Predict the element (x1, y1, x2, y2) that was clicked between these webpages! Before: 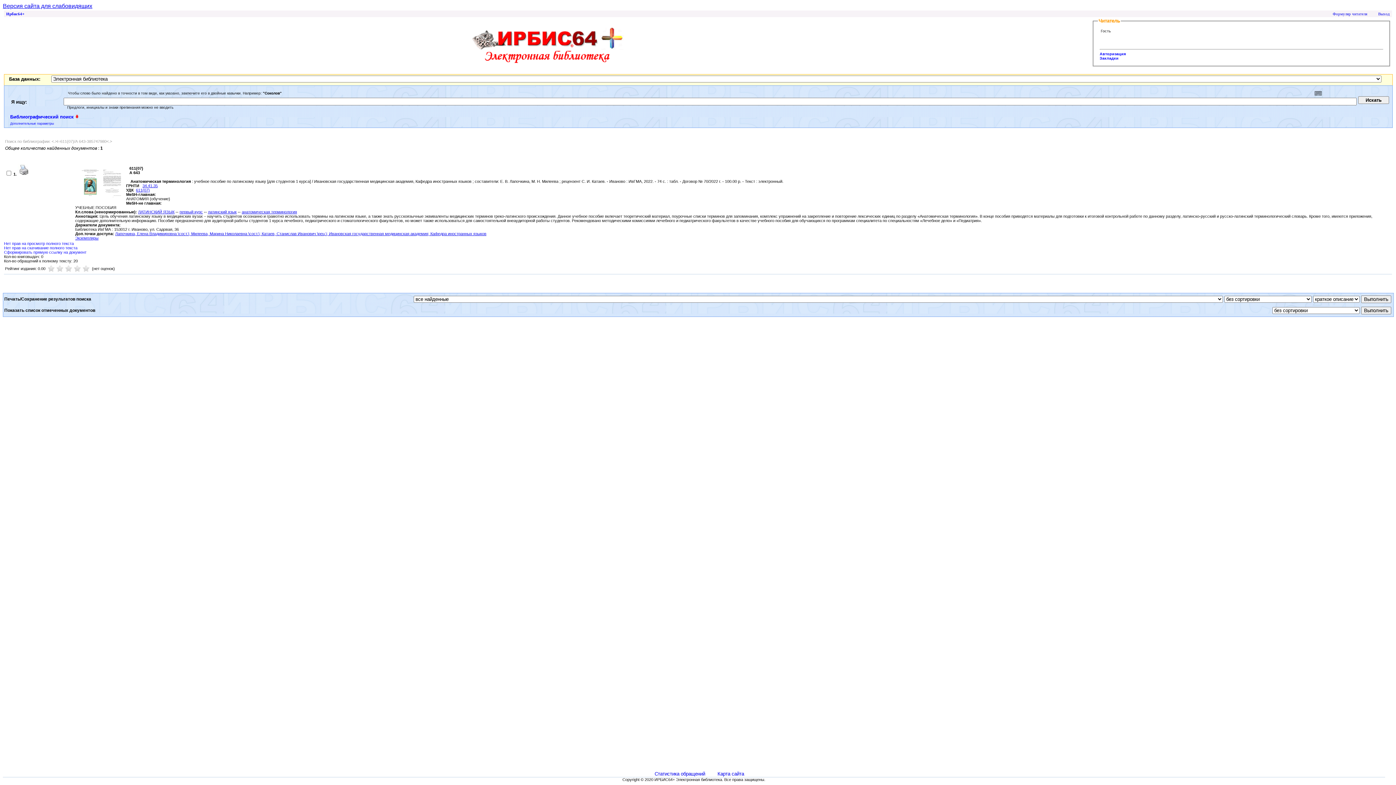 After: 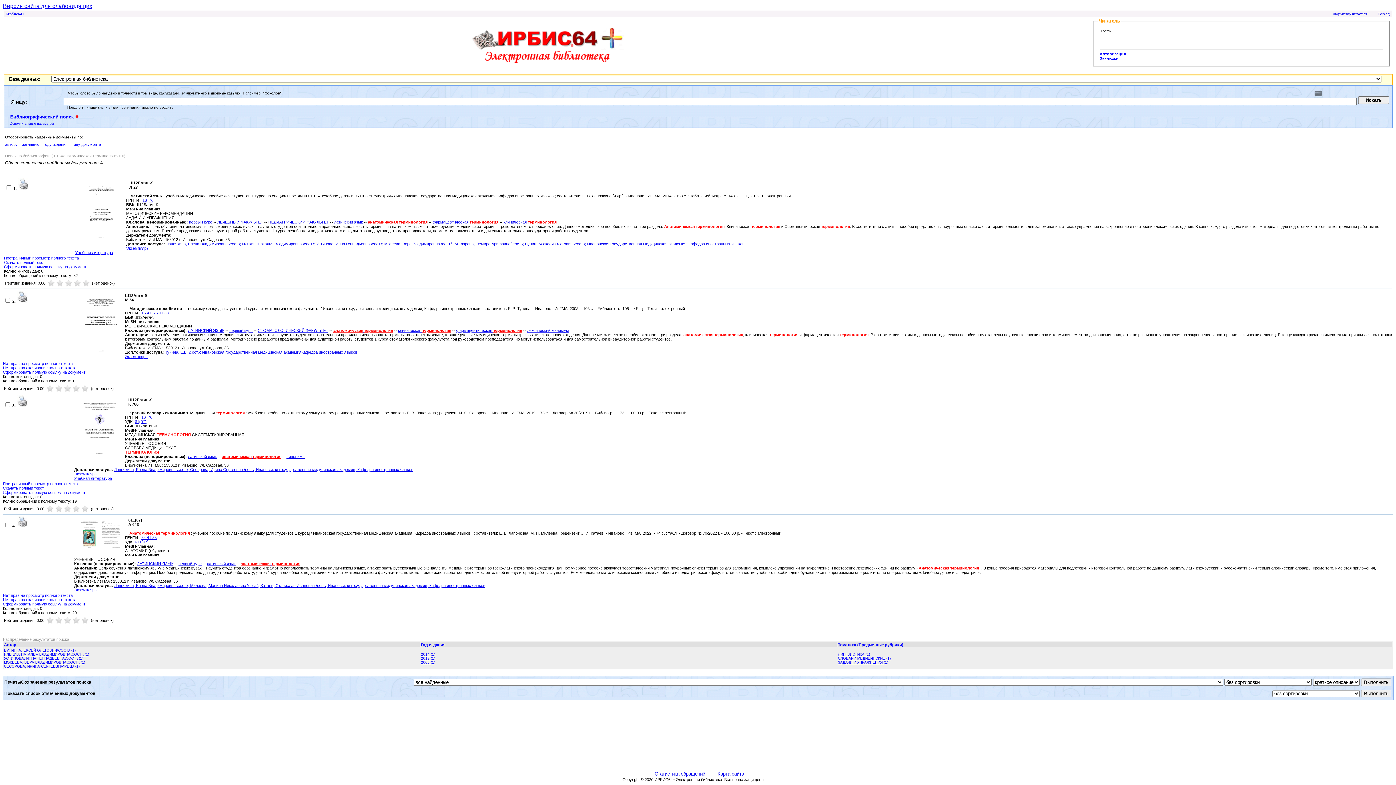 Action: label: анатомическая терминология bbox: (241, 209, 297, 214)